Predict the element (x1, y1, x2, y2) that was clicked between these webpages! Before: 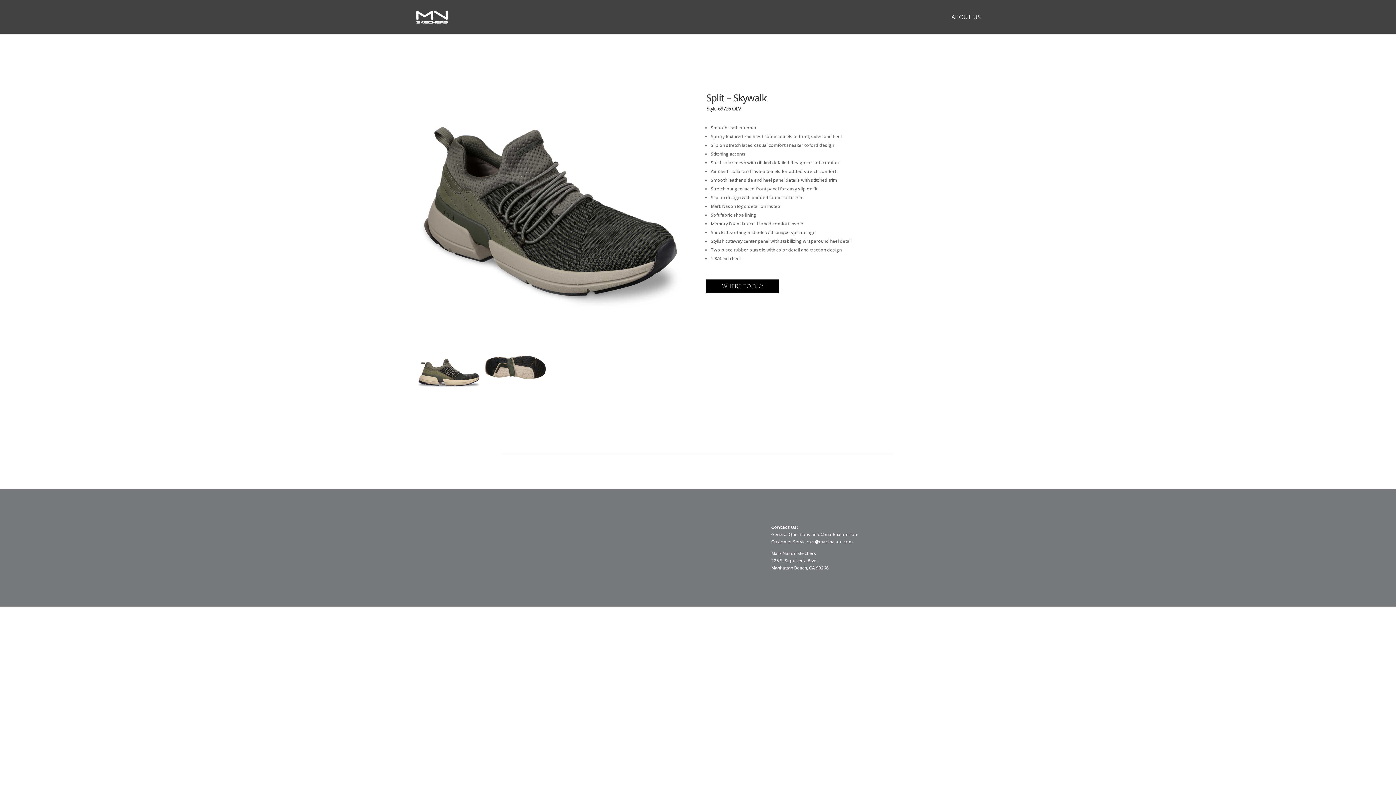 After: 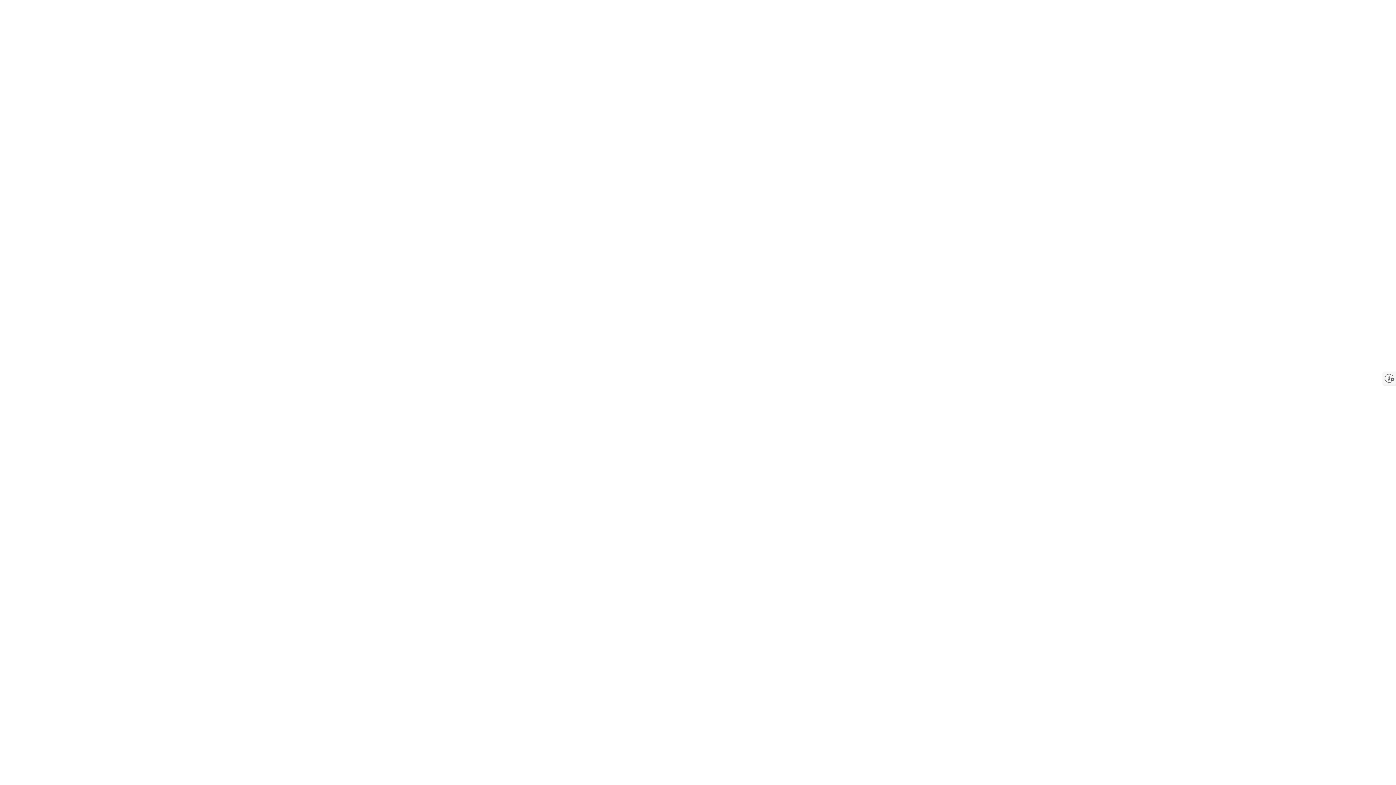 Action: label: WHERE TO BUY bbox: (706, 279, 779, 293)